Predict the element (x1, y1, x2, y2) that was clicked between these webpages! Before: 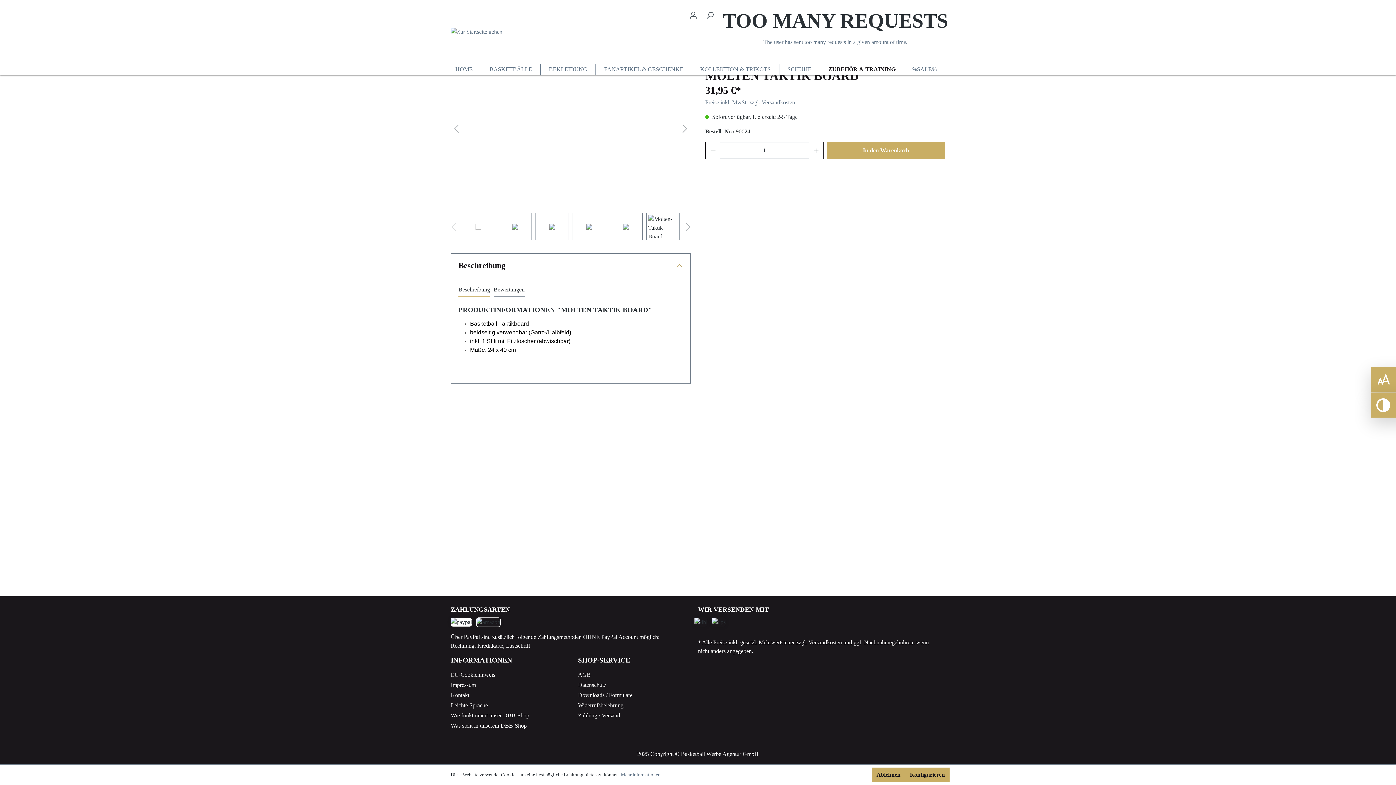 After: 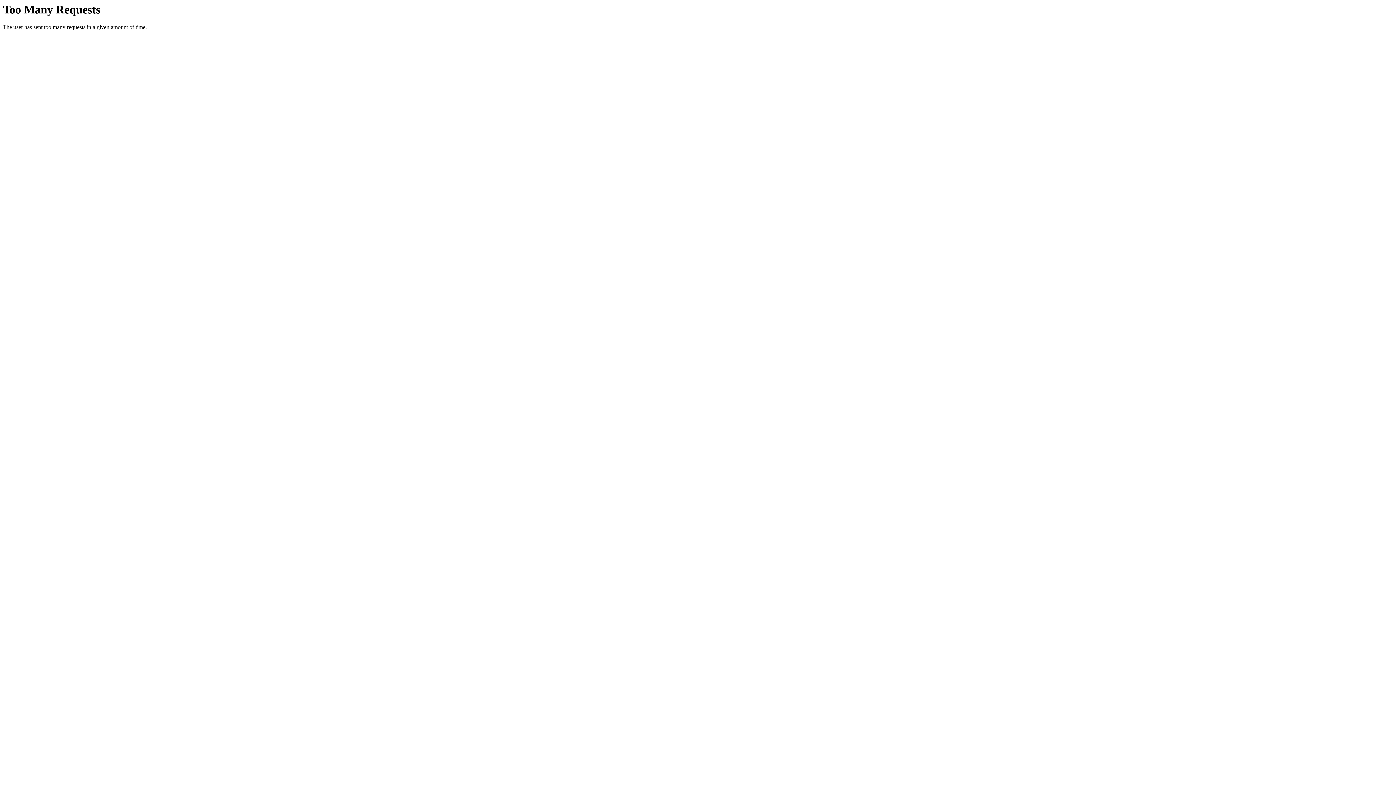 Action: label: Impressum bbox: (450, 682, 476, 688)